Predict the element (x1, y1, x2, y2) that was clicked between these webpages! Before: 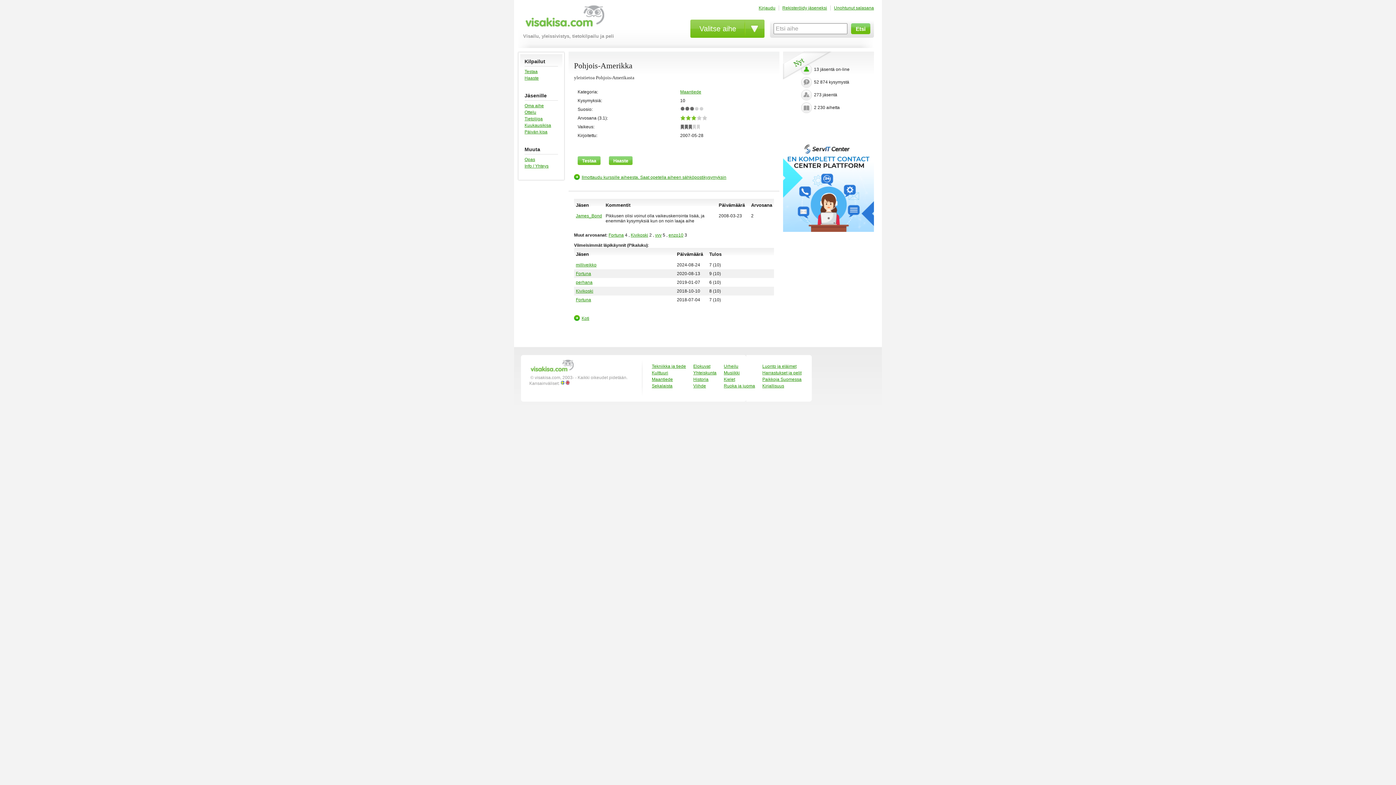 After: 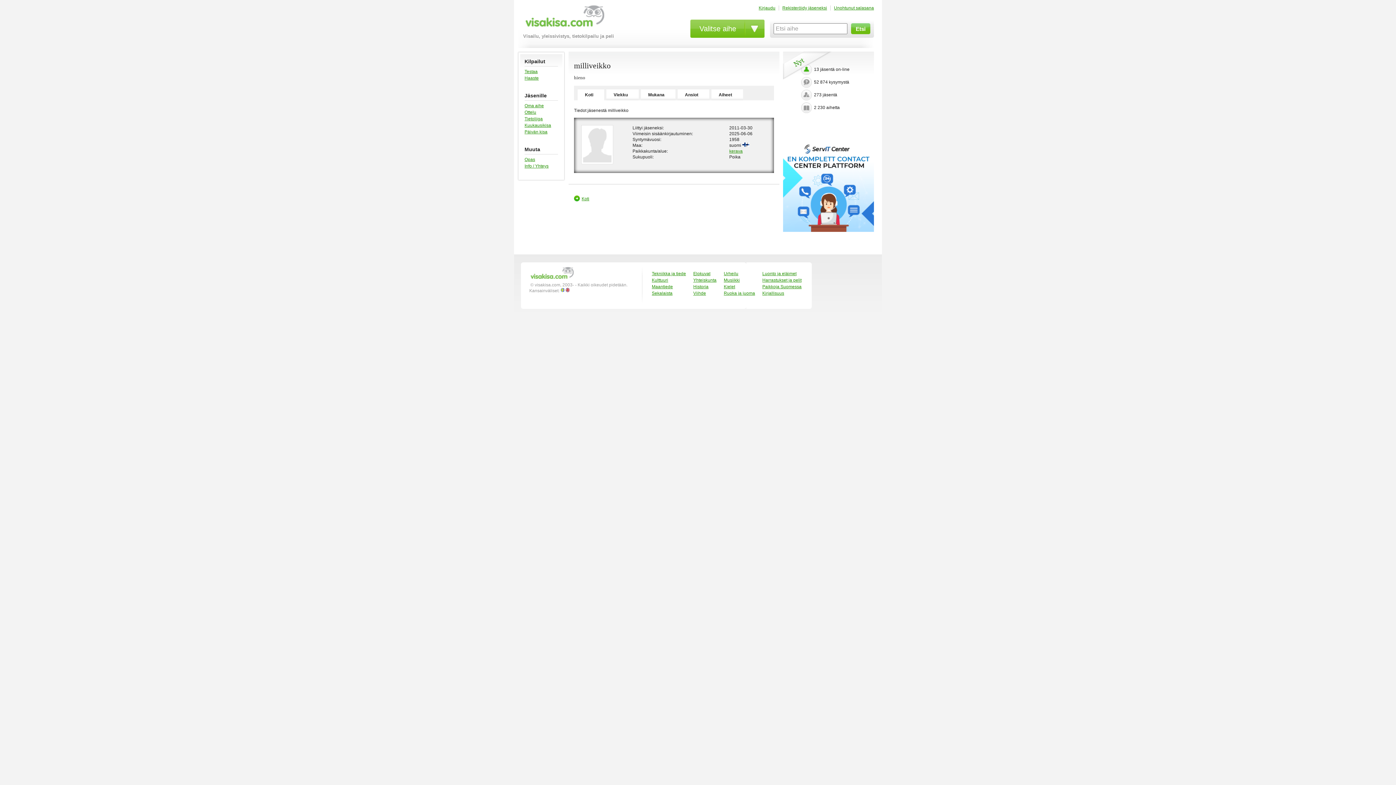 Action: label: milliveikko bbox: (576, 262, 596, 267)